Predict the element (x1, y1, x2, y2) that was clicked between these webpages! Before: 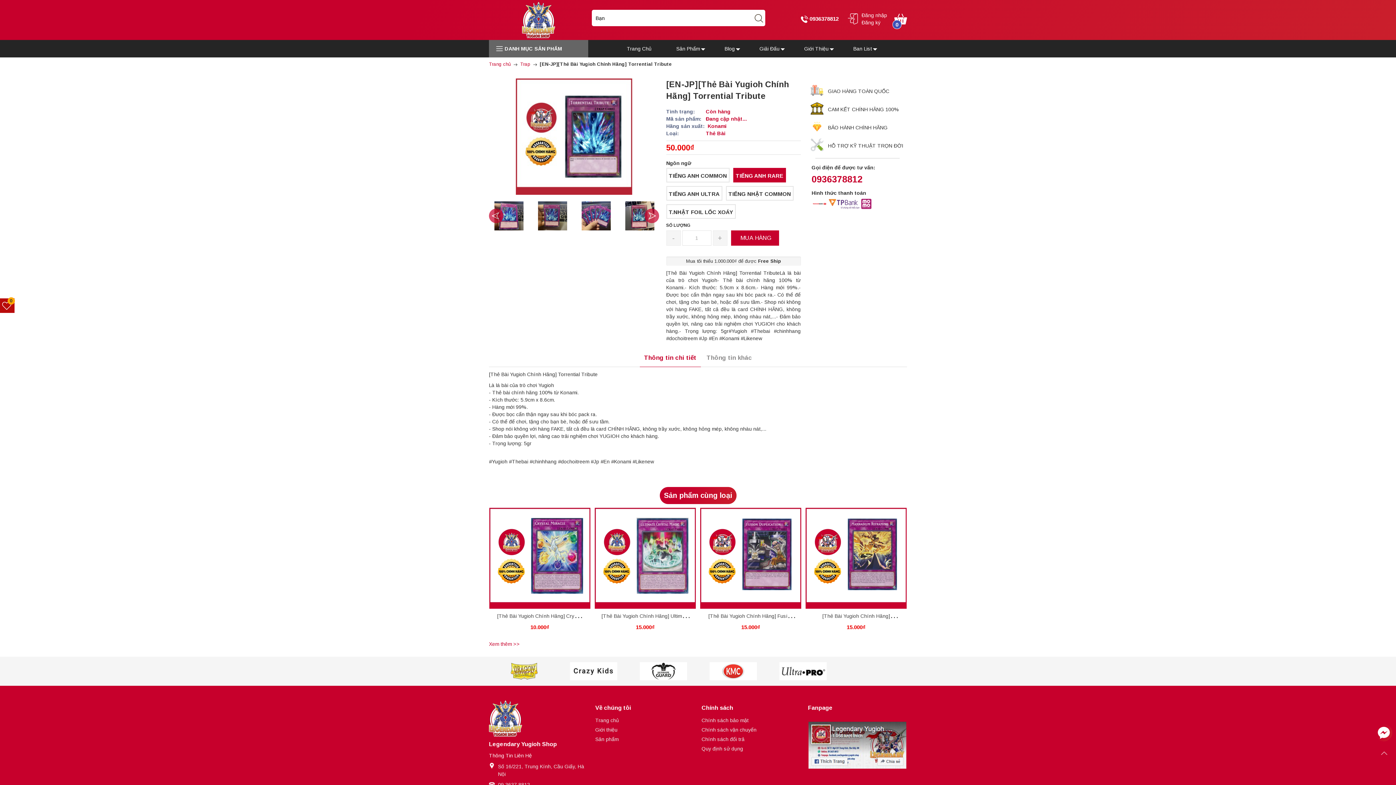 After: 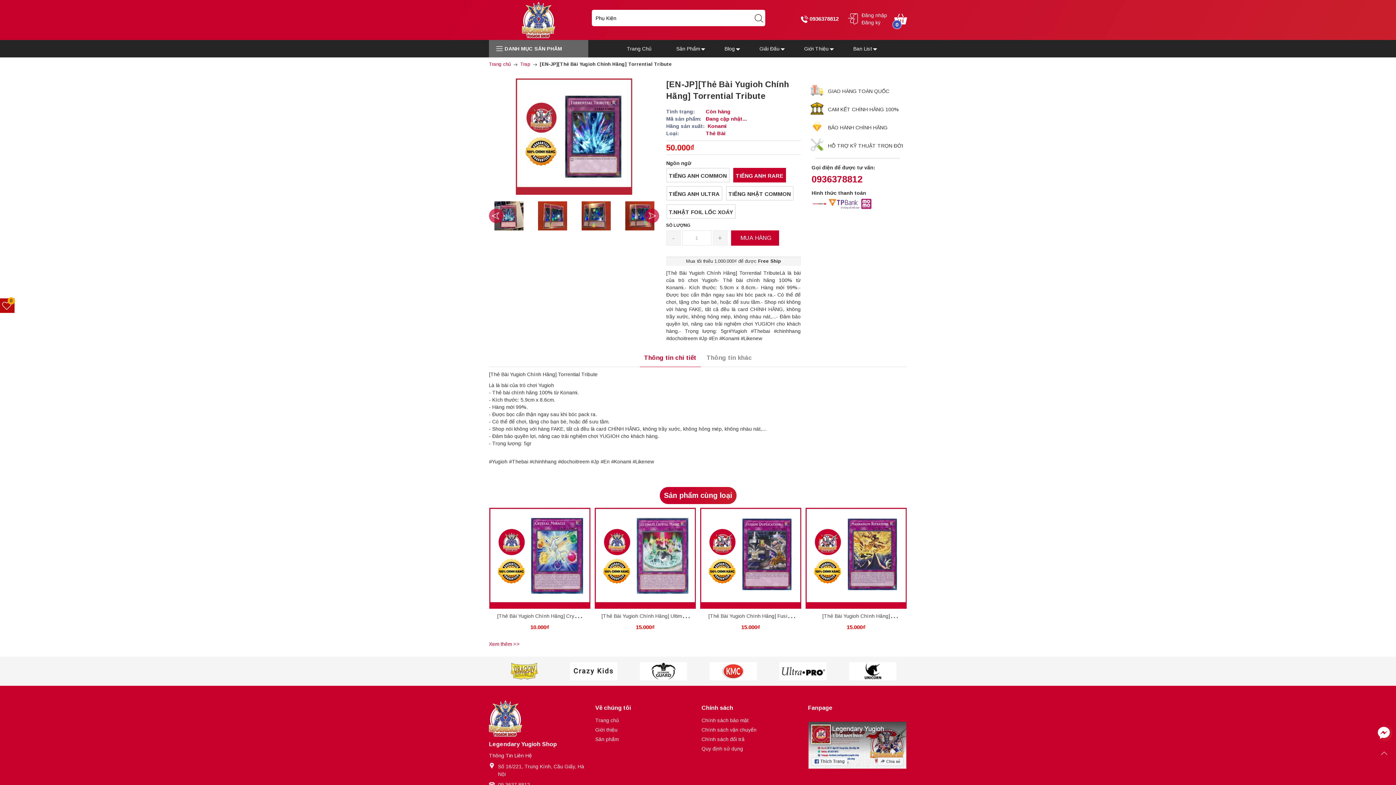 Action: bbox: (1375, 730, 1392, 736)